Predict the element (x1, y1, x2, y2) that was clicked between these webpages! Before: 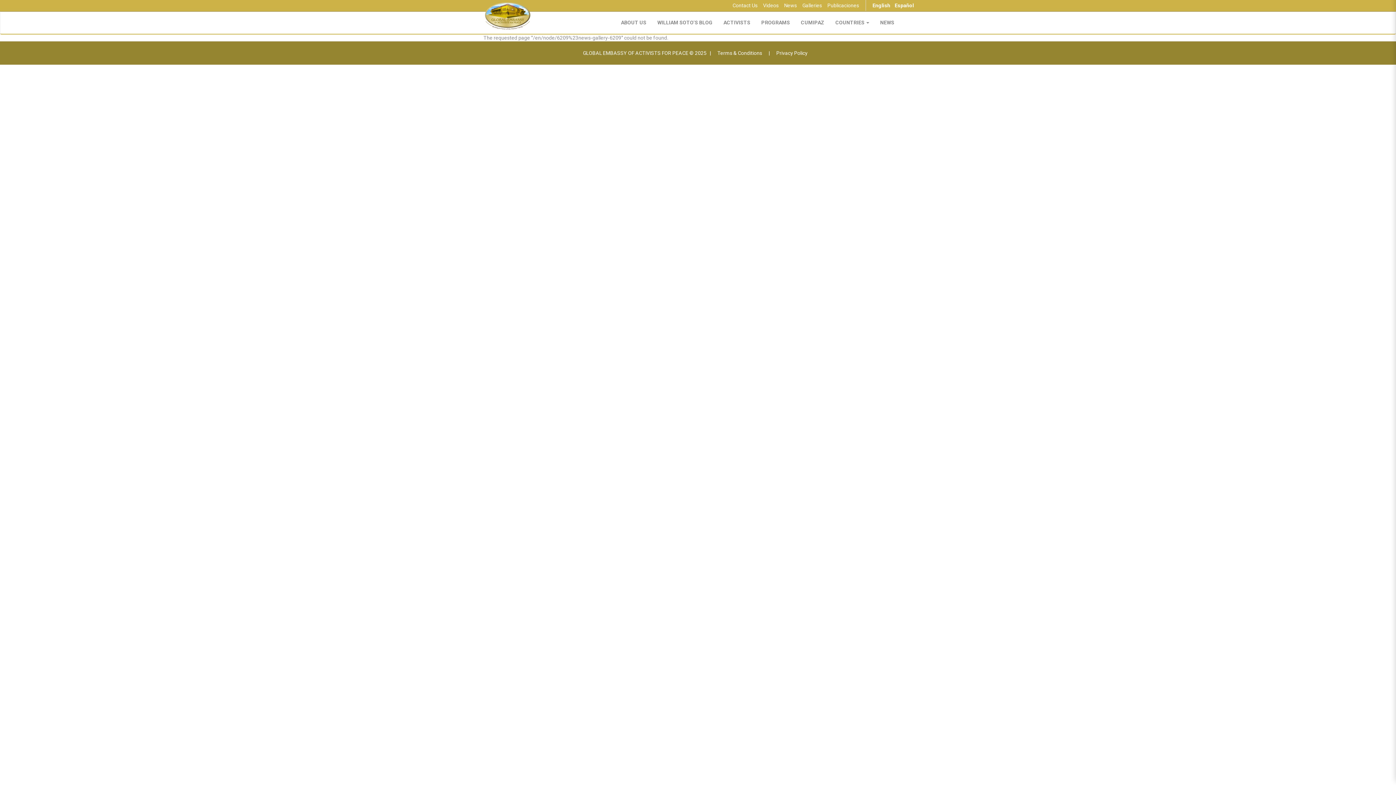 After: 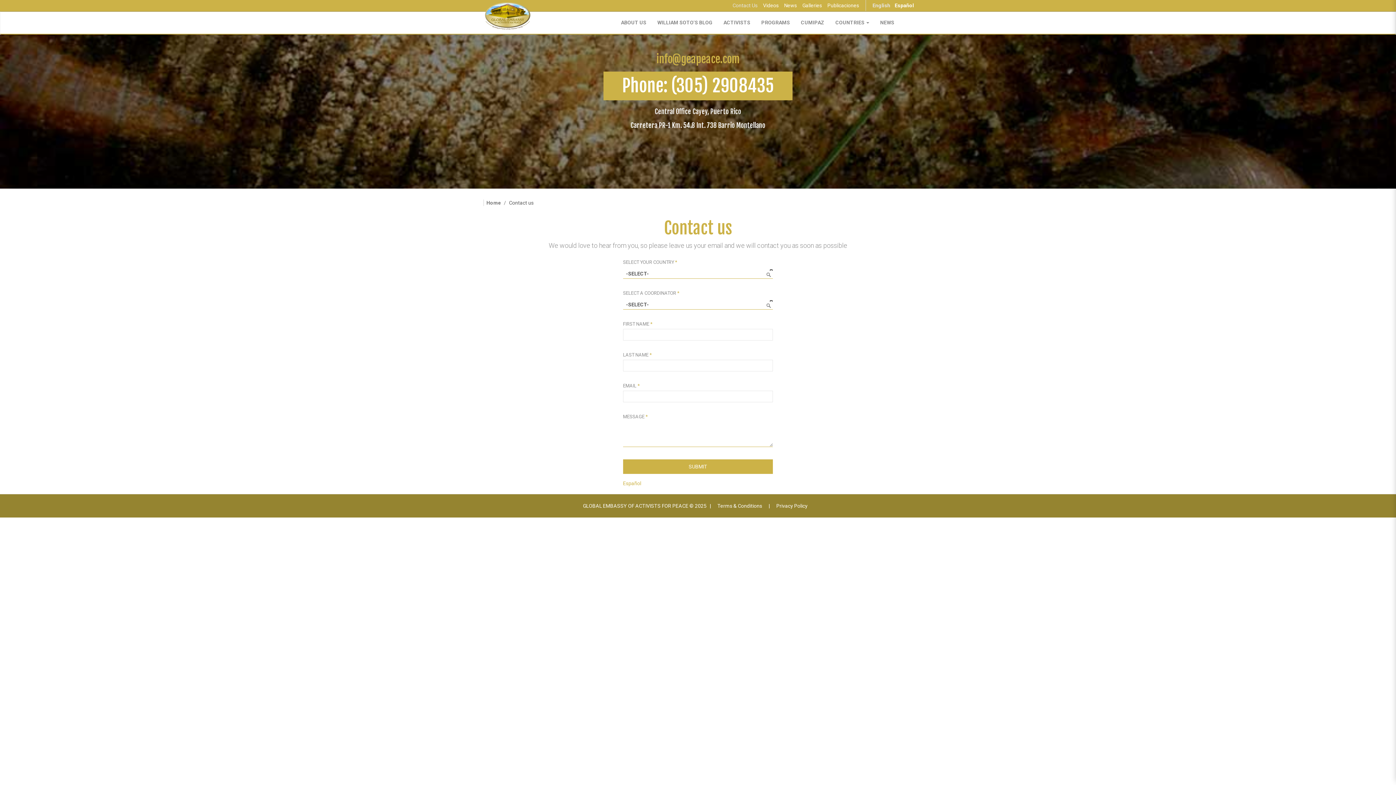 Action: label: Contact Us bbox: (730, 0, 760, 10)